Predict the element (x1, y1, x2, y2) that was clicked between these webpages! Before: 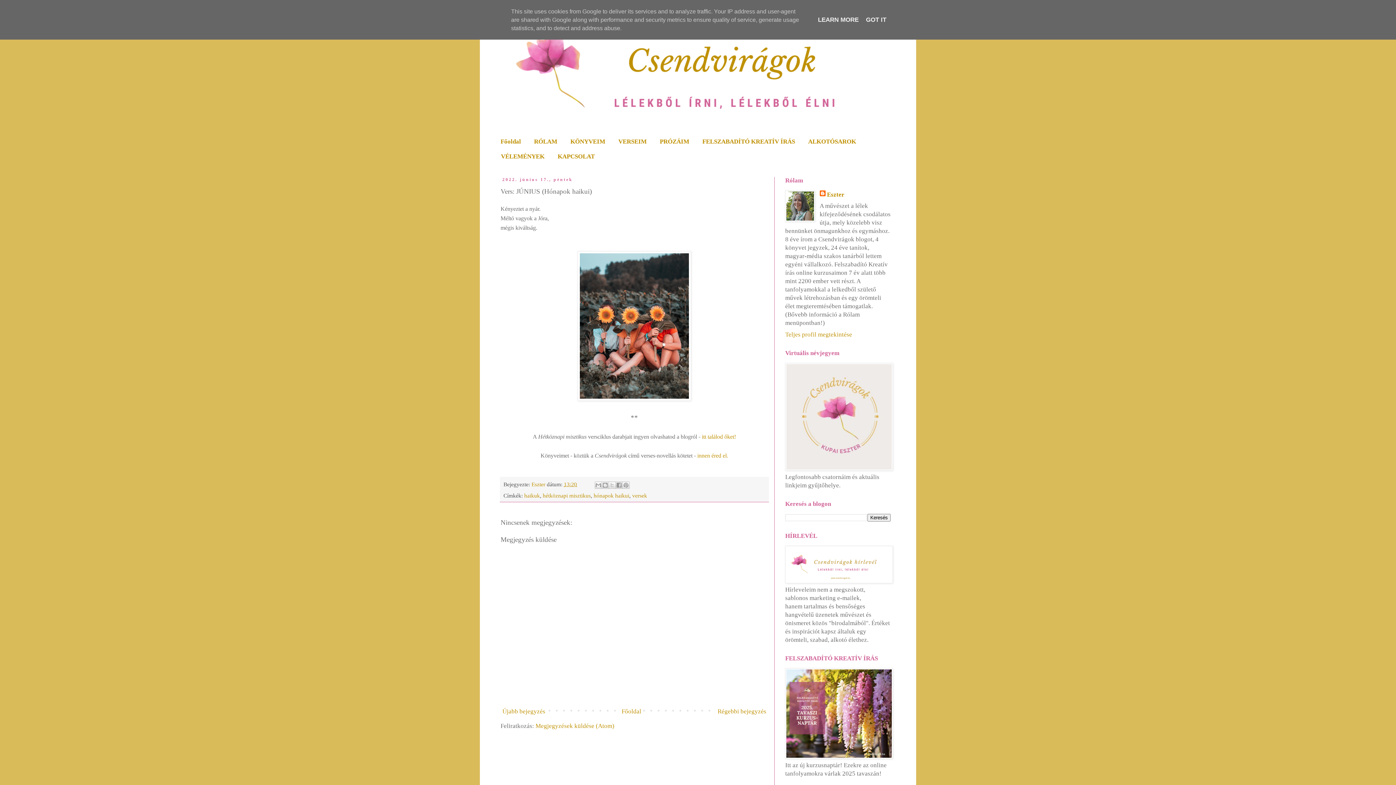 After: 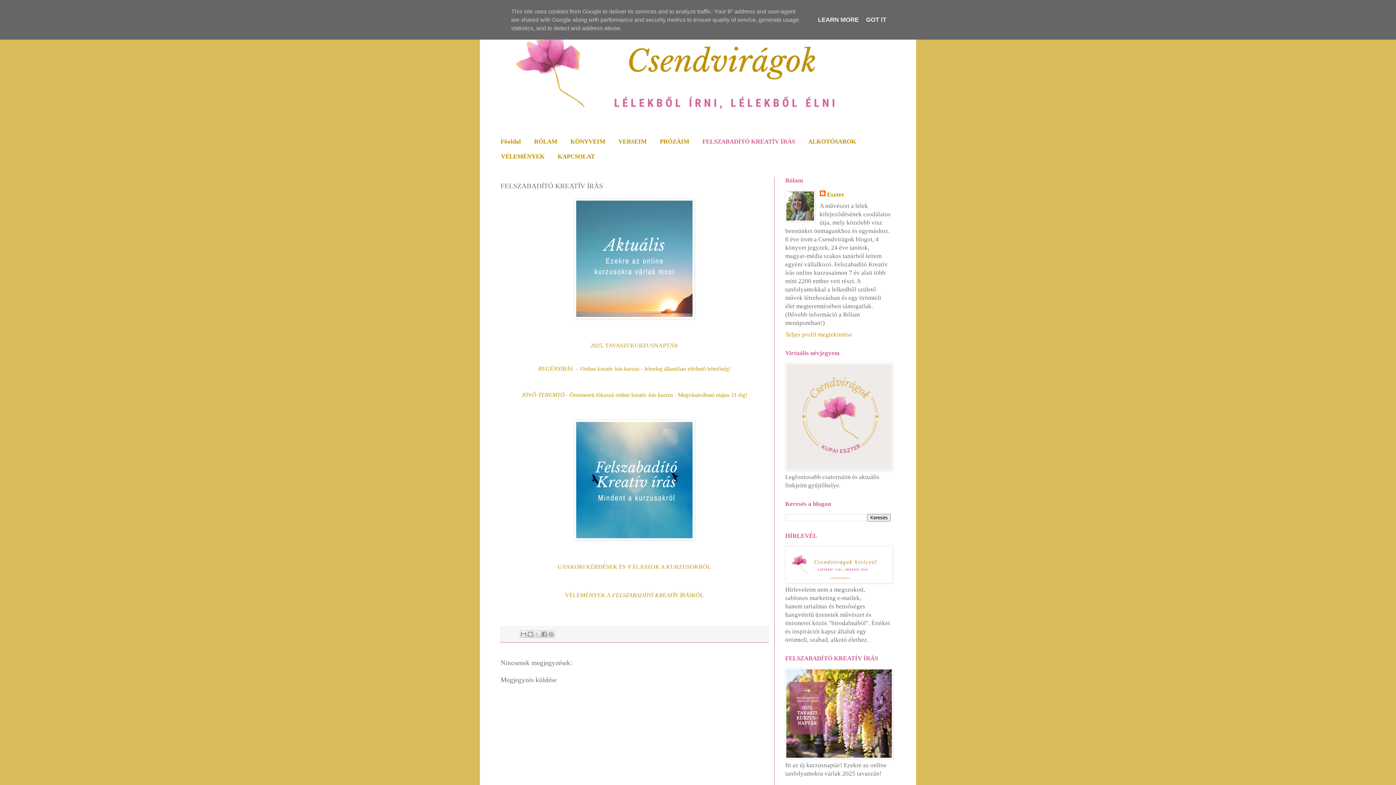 Action: label: FELSZABADÍTÓ KREATÍV ÍRÁS bbox: (696, 134, 801, 149)